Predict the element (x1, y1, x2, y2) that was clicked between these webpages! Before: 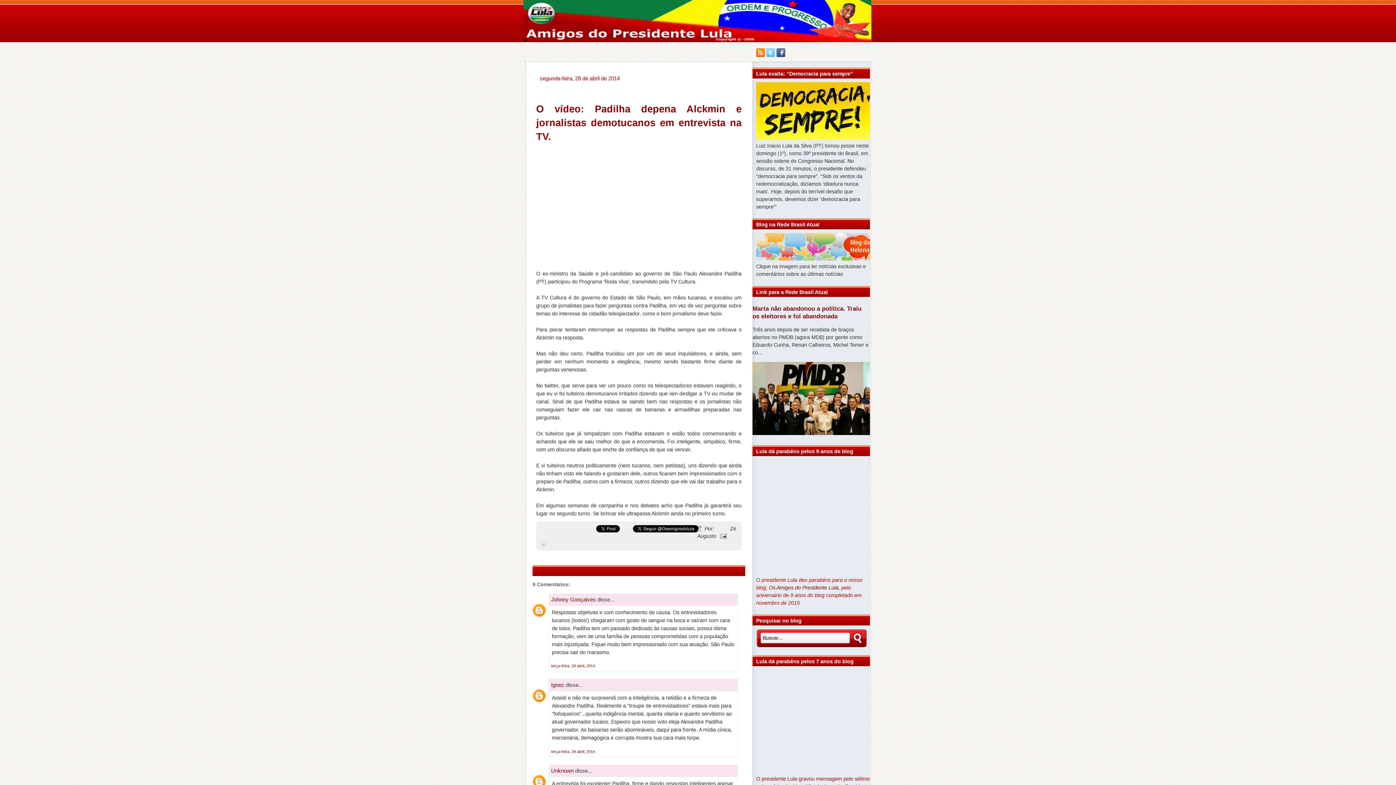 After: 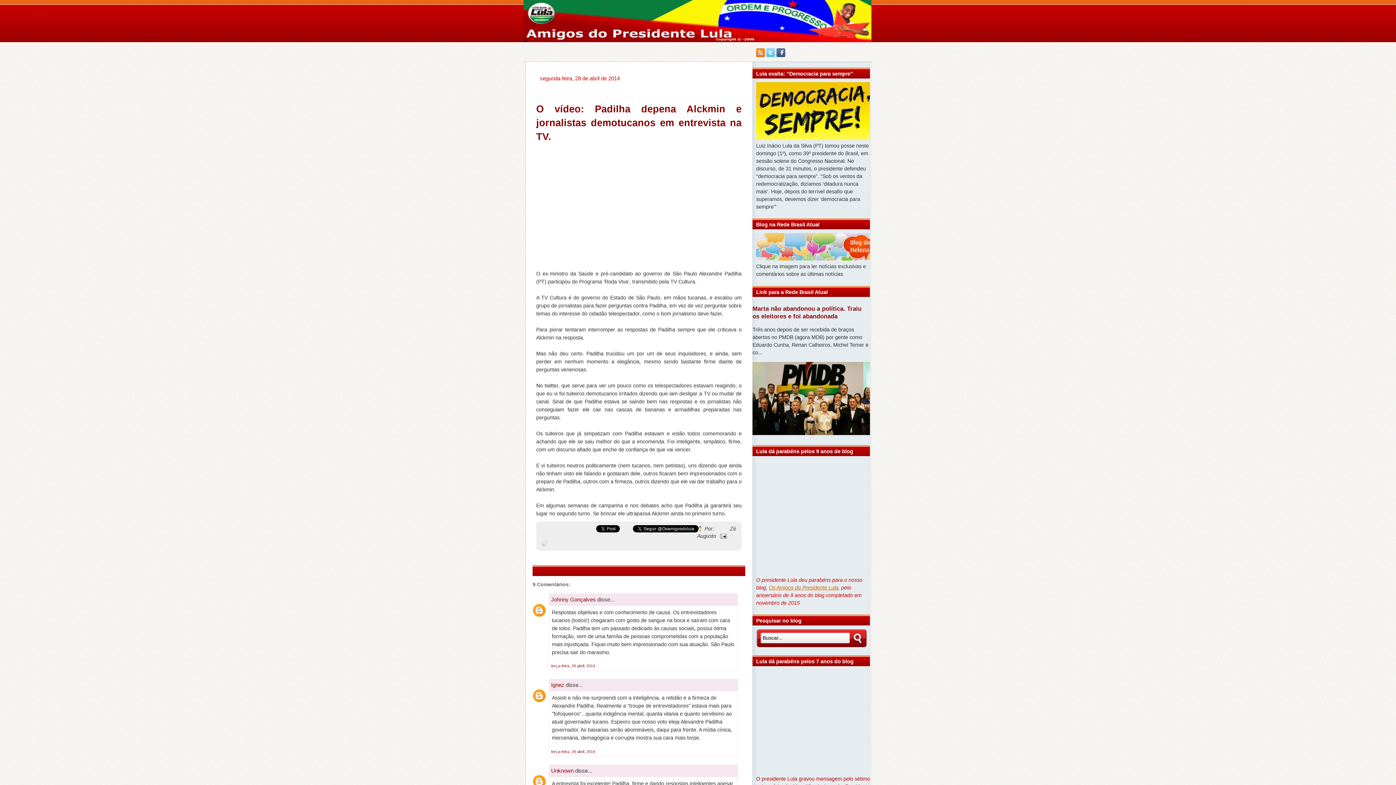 Action: bbox: (769, 585, 838, 590) label: Os Amigos do Presidente Lula